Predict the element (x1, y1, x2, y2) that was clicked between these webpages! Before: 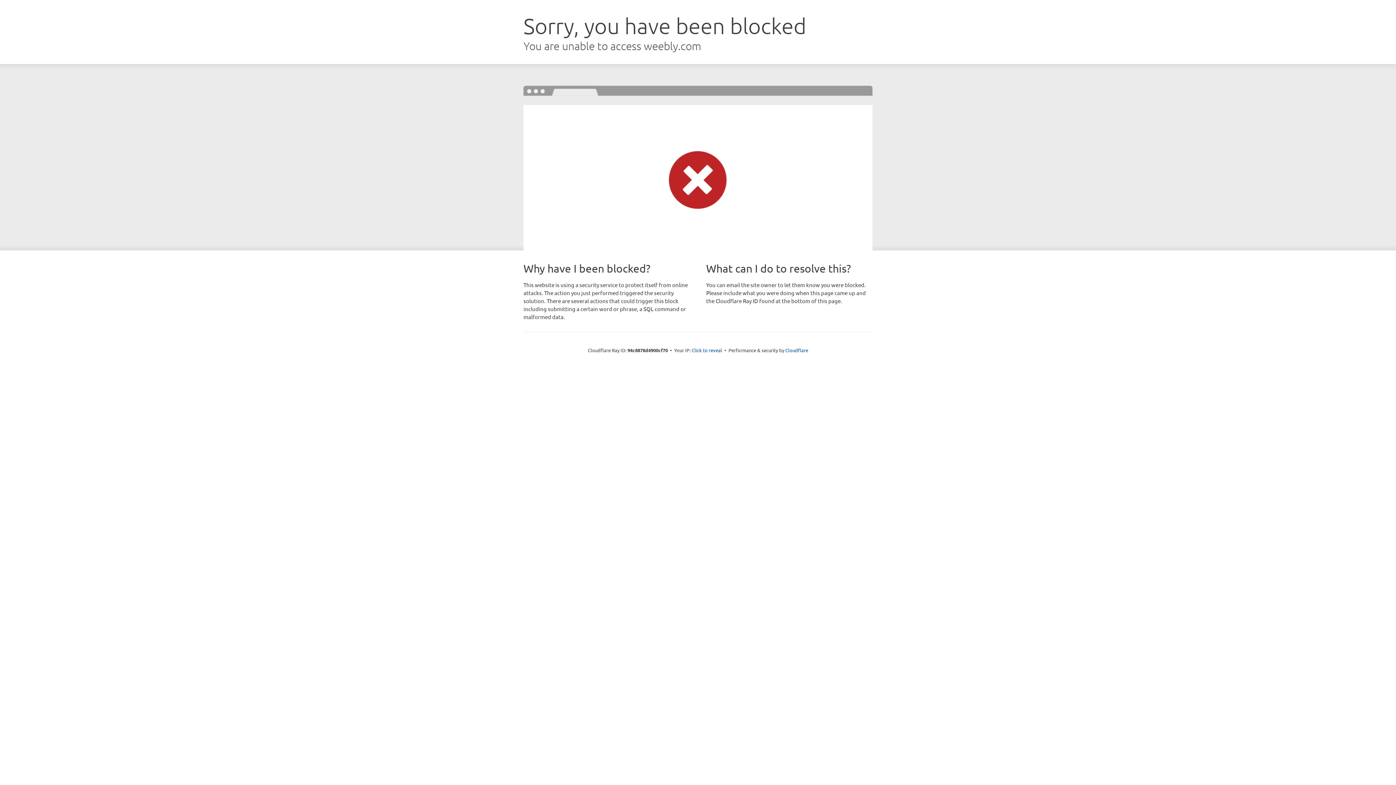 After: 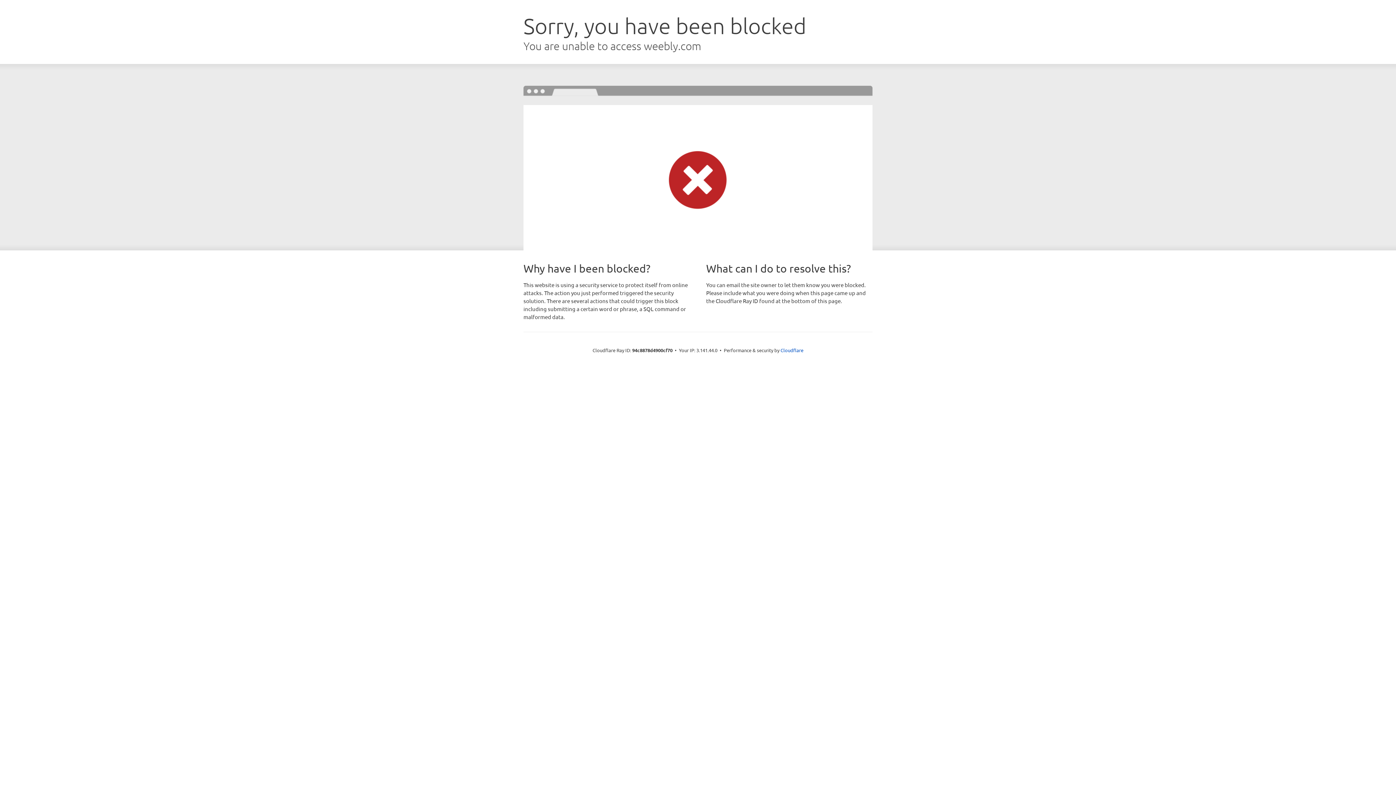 Action: bbox: (691, 346, 722, 353) label: Click to reveal